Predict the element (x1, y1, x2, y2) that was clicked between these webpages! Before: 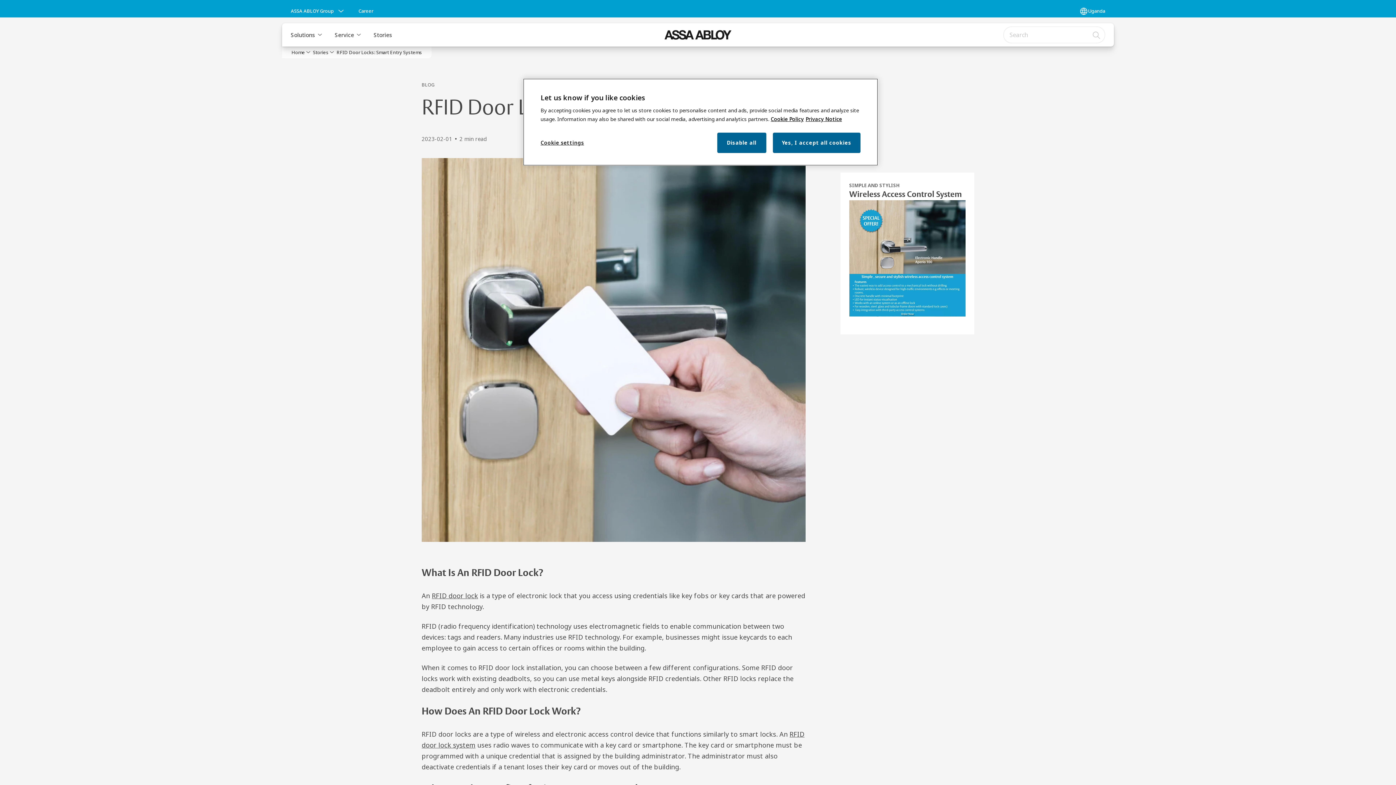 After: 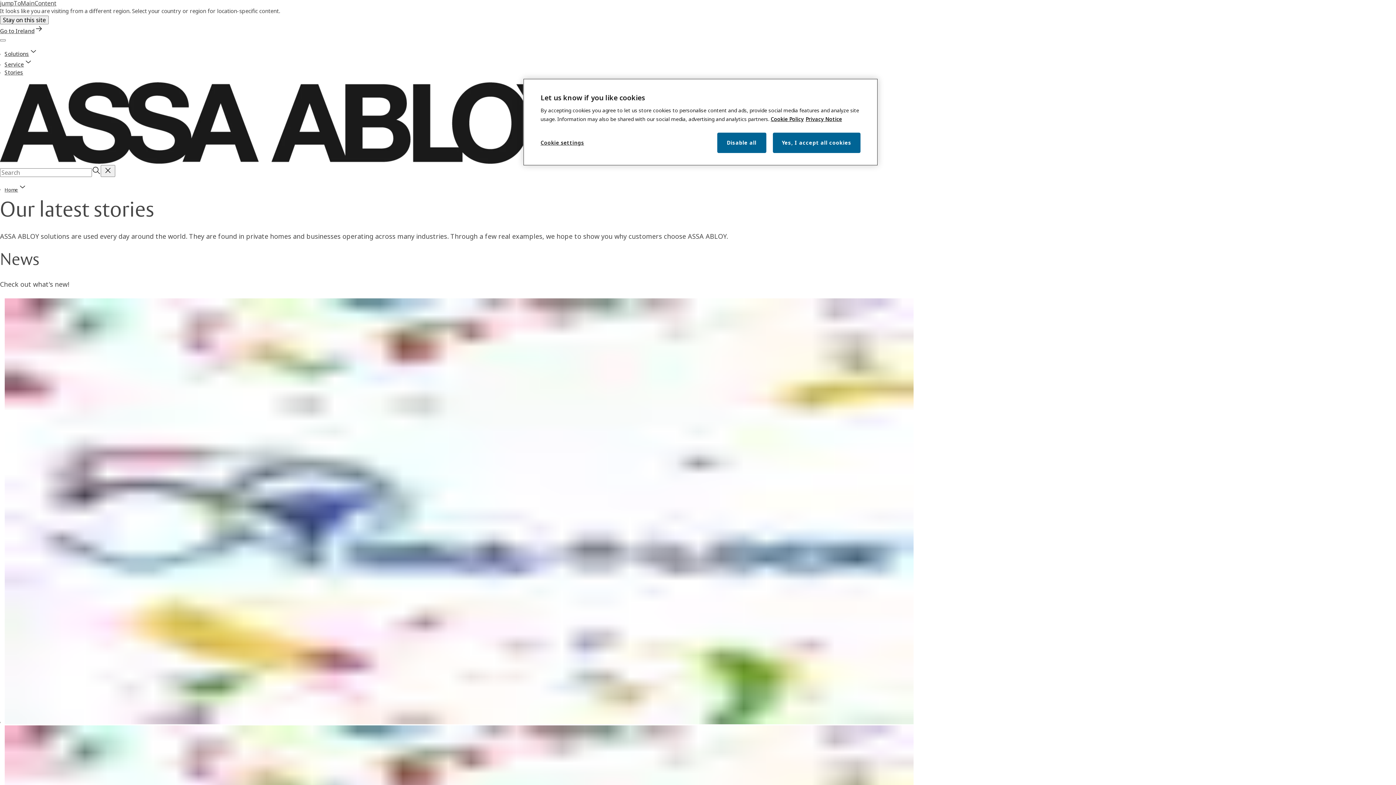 Action: bbox: (373, 26, 392, 42) label: Stories